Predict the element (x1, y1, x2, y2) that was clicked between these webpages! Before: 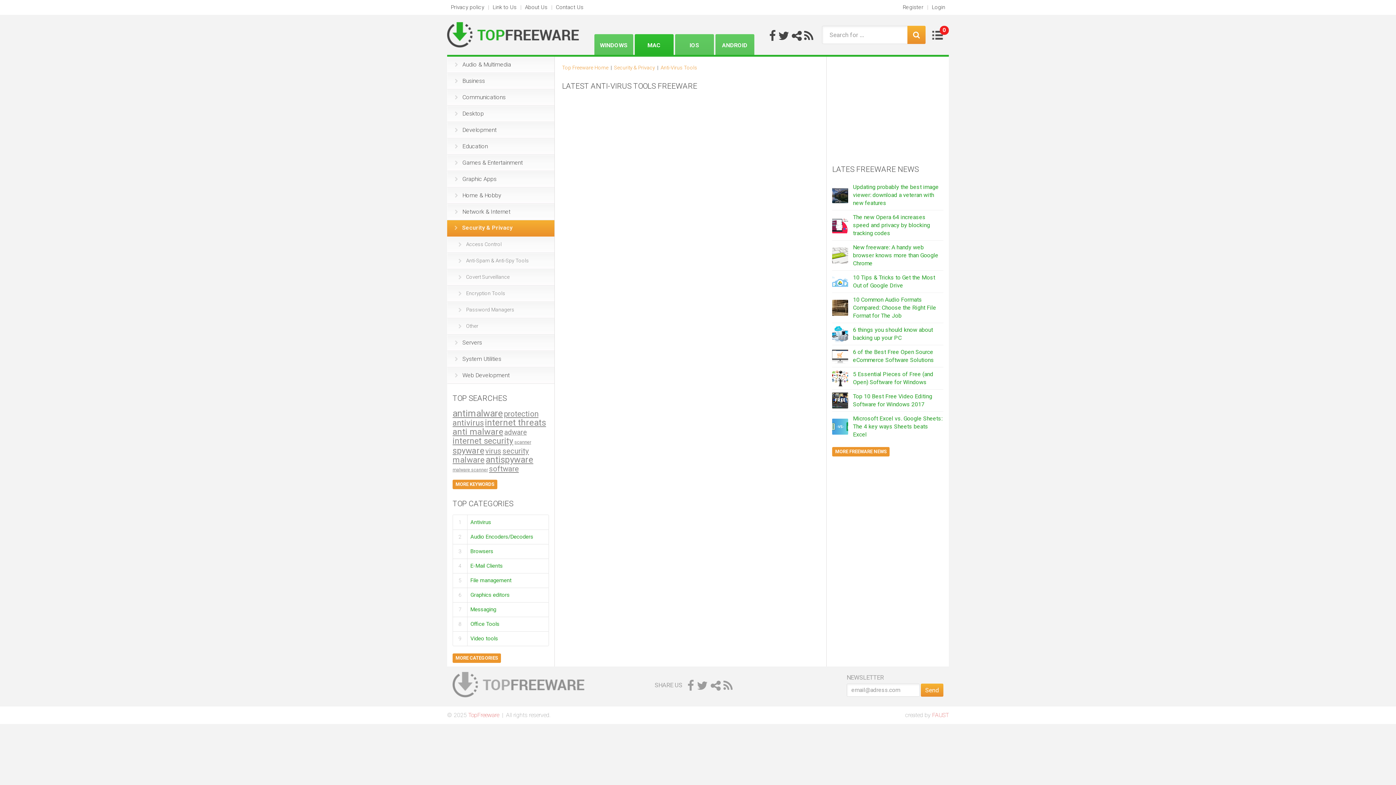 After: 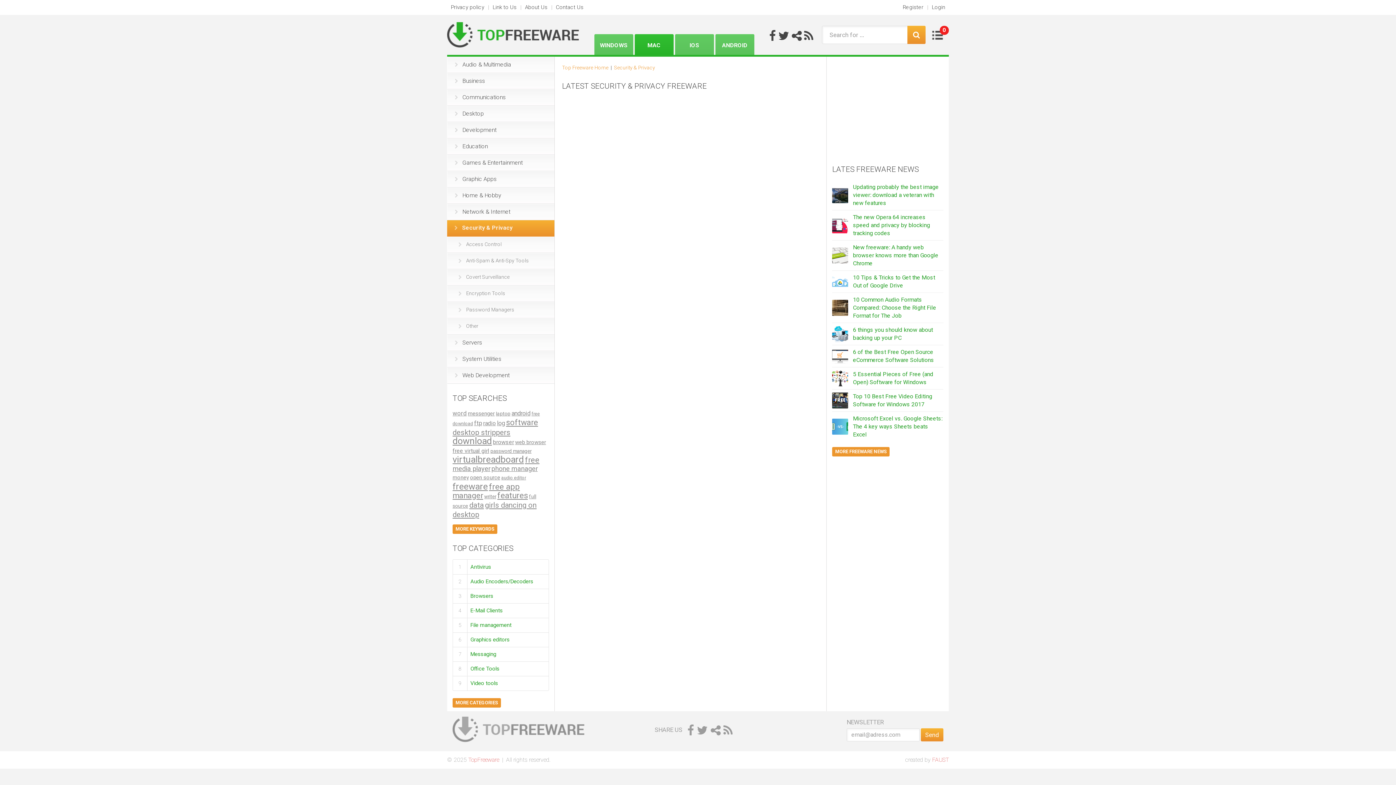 Action: label: Security & Privacy bbox: (447, 220, 554, 236)